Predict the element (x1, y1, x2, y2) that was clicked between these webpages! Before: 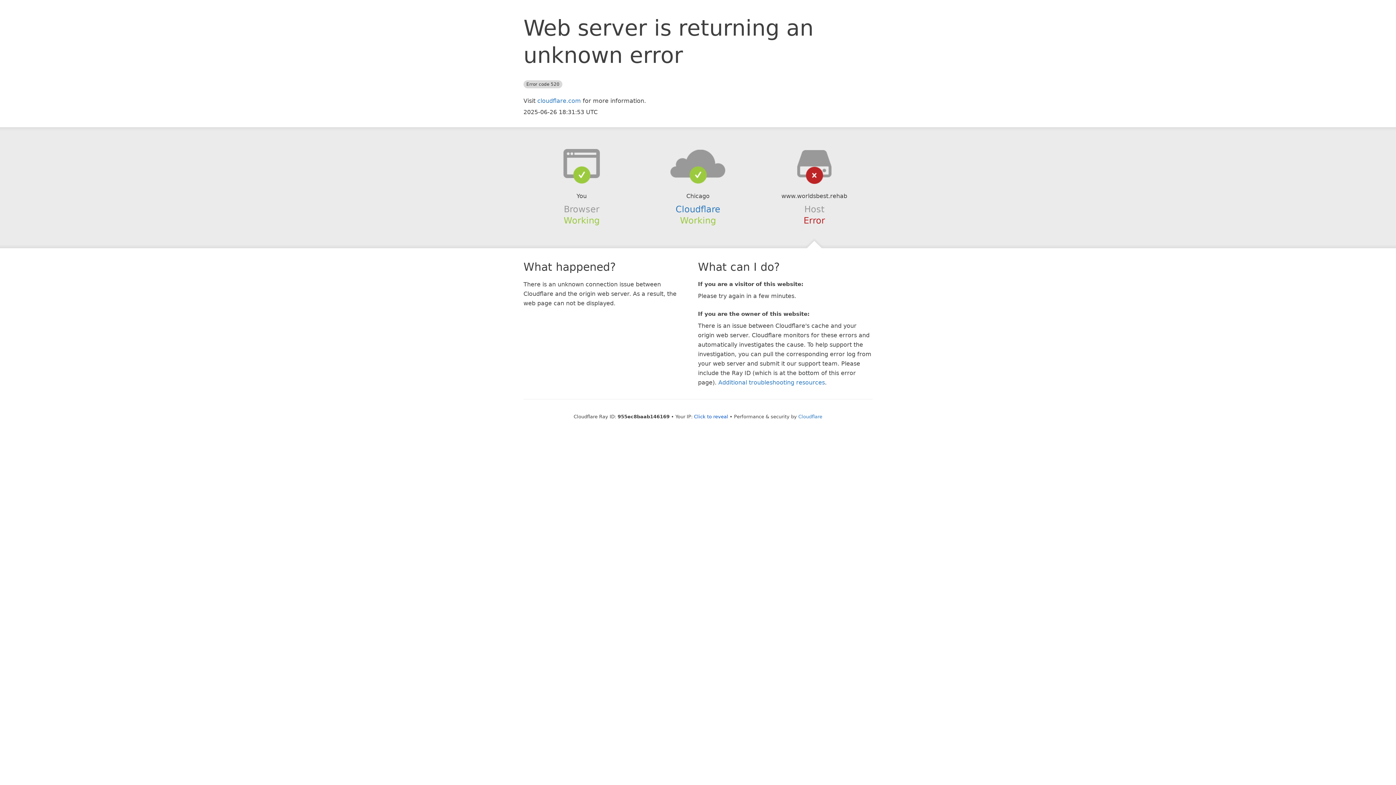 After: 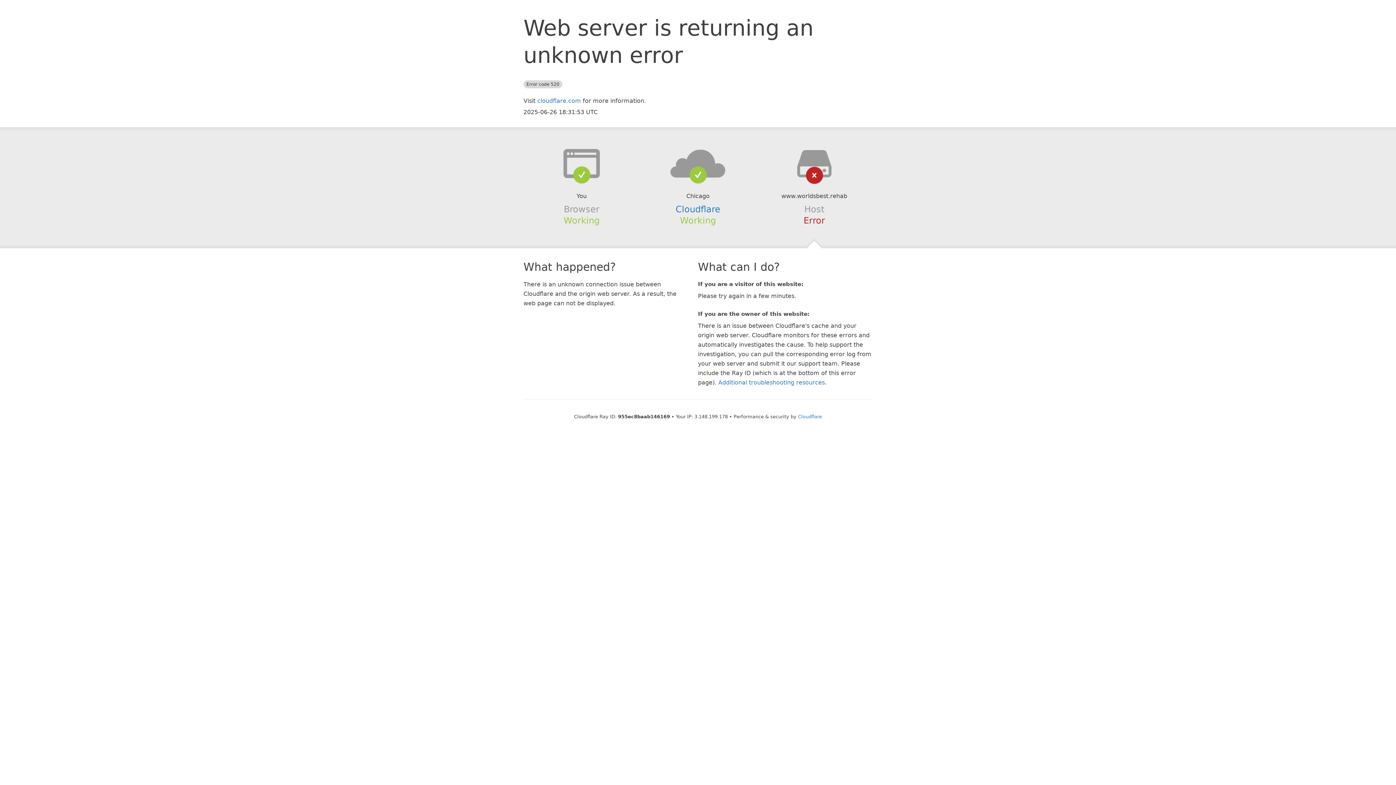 Action: bbox: (694, 414, 728, 419) label: Click to reveal